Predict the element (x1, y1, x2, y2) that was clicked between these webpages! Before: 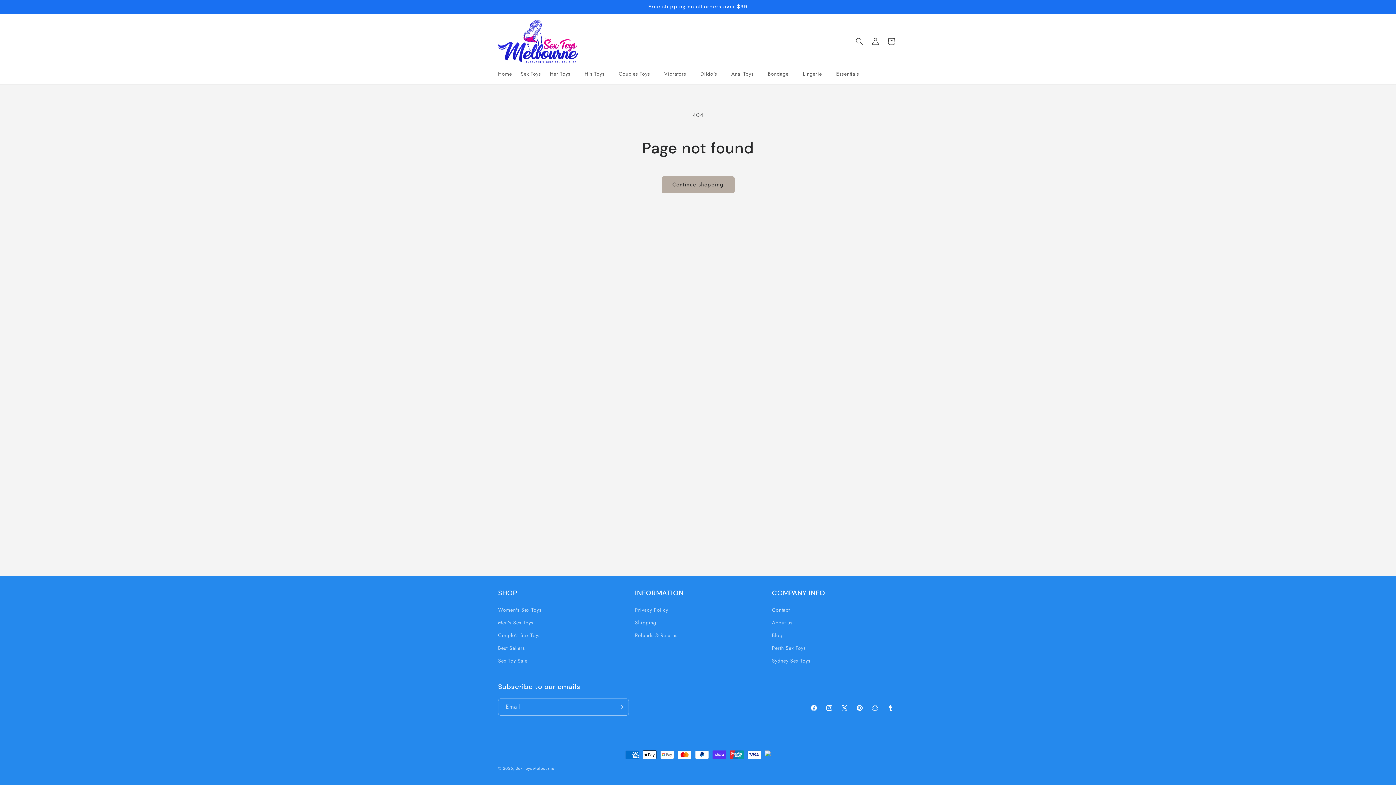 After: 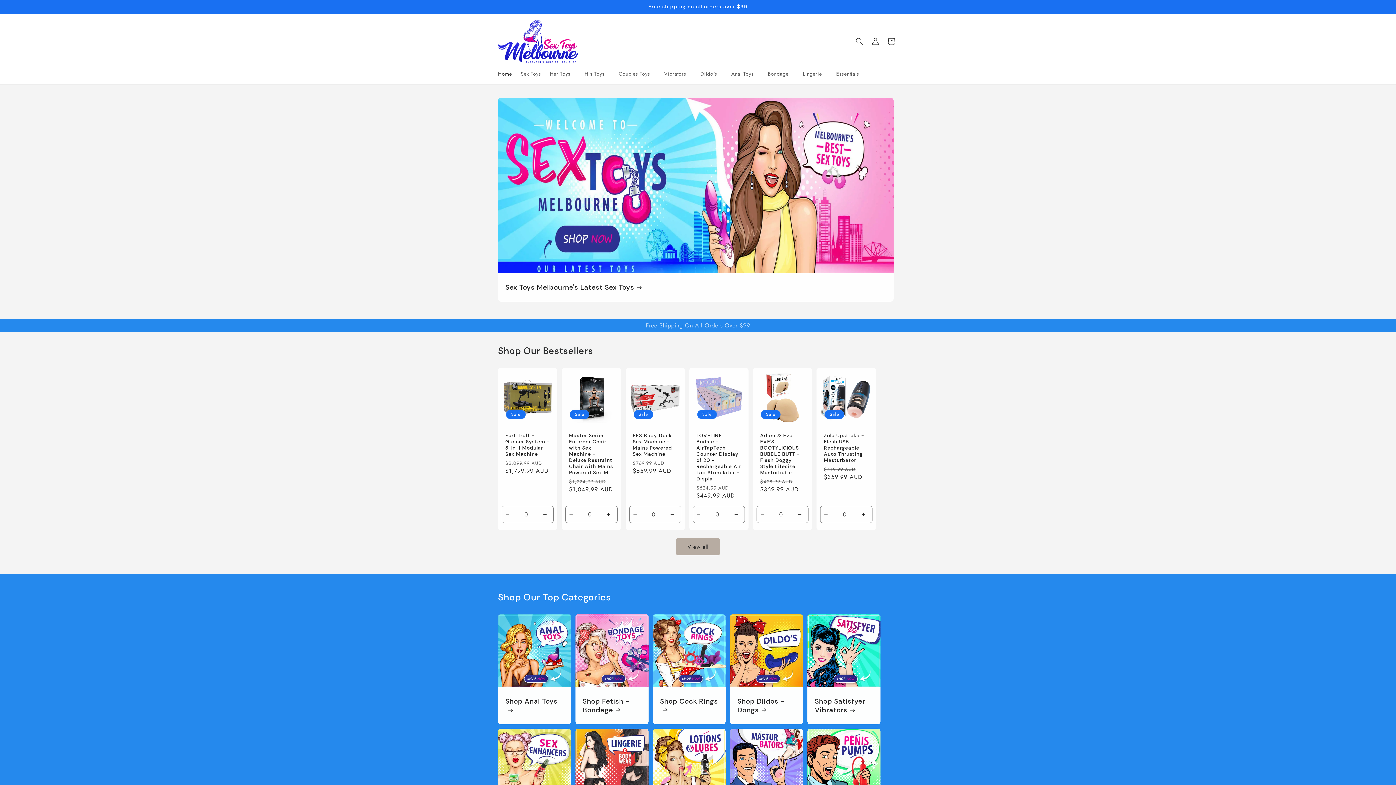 Action: bbox: (495, 16, 580, 66)